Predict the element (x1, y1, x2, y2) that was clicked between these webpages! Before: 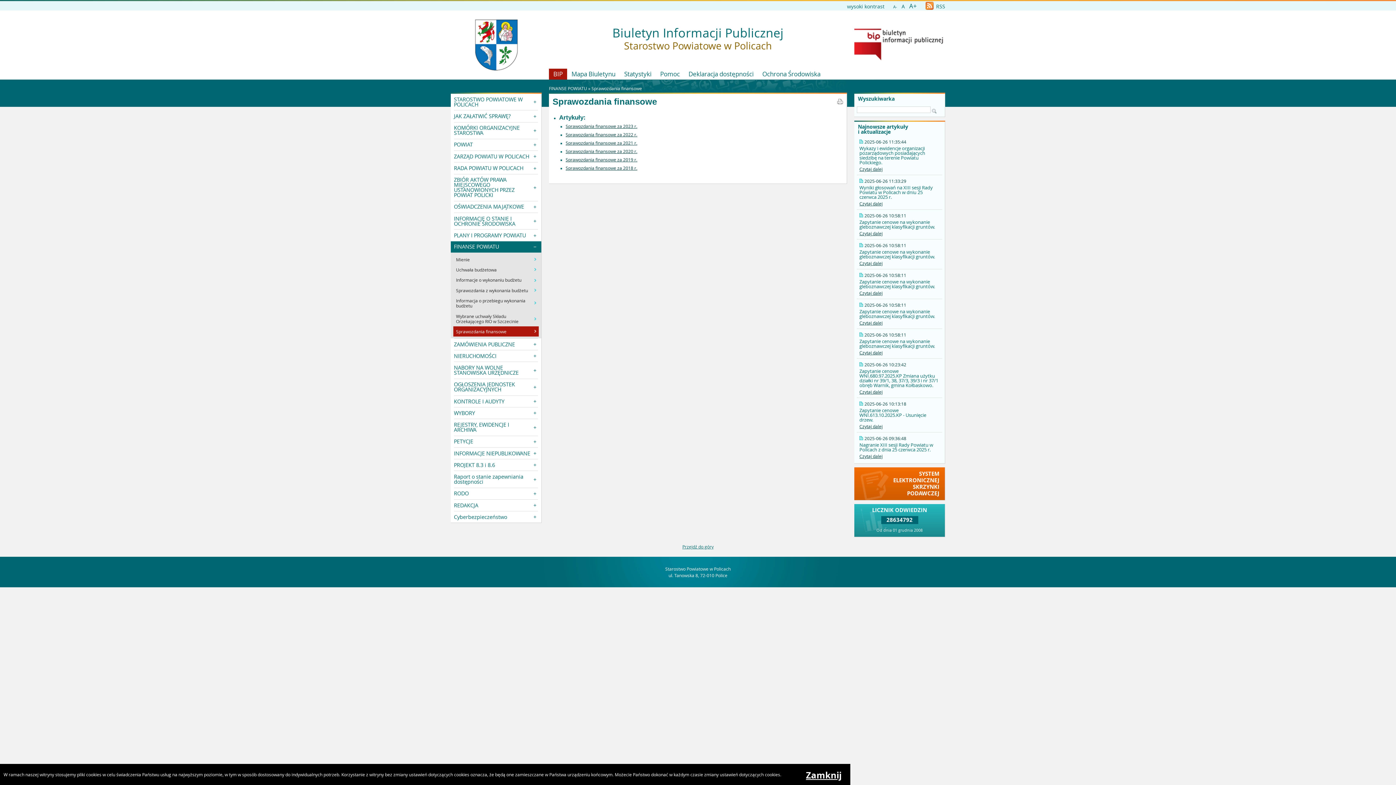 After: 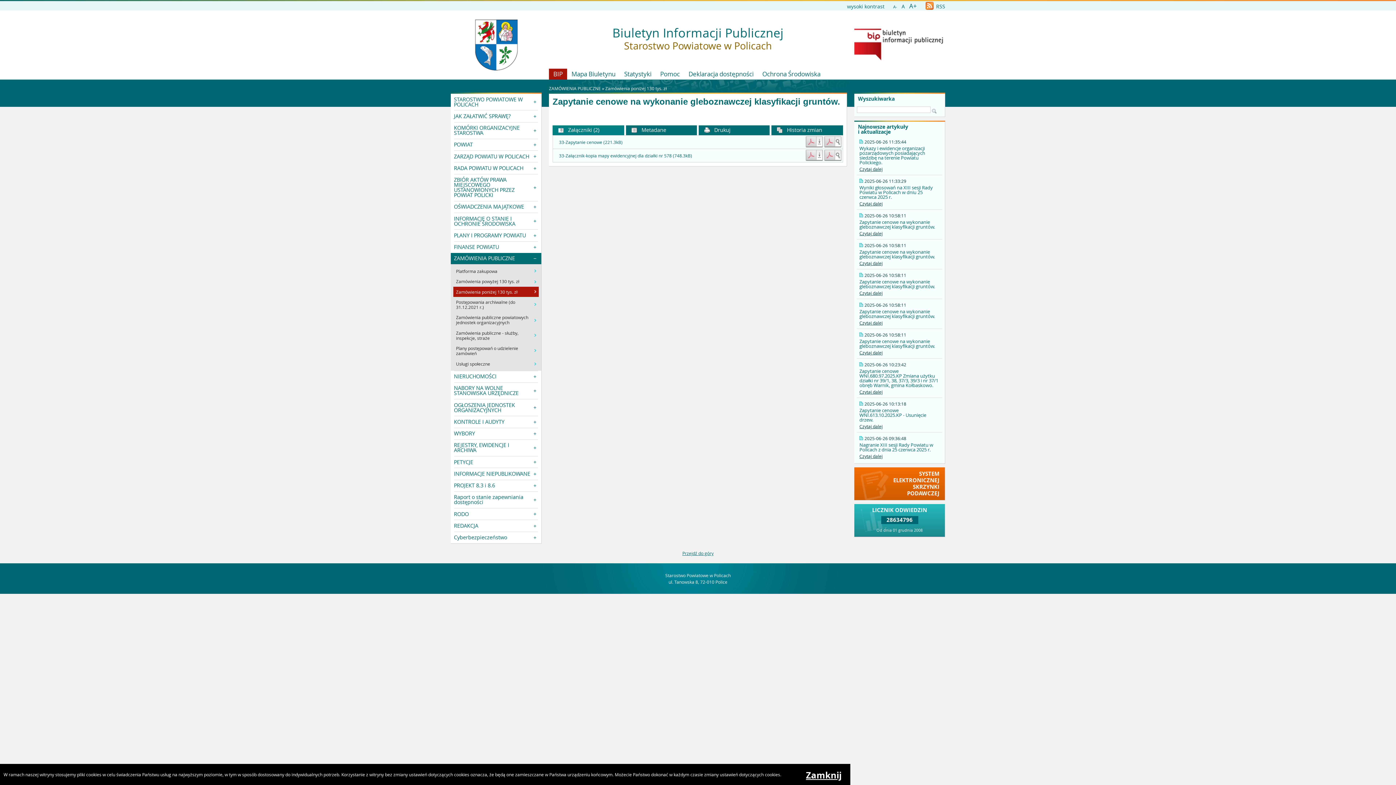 Action: bbox: (859, 349, 882, 355) label: Czytaj dalej